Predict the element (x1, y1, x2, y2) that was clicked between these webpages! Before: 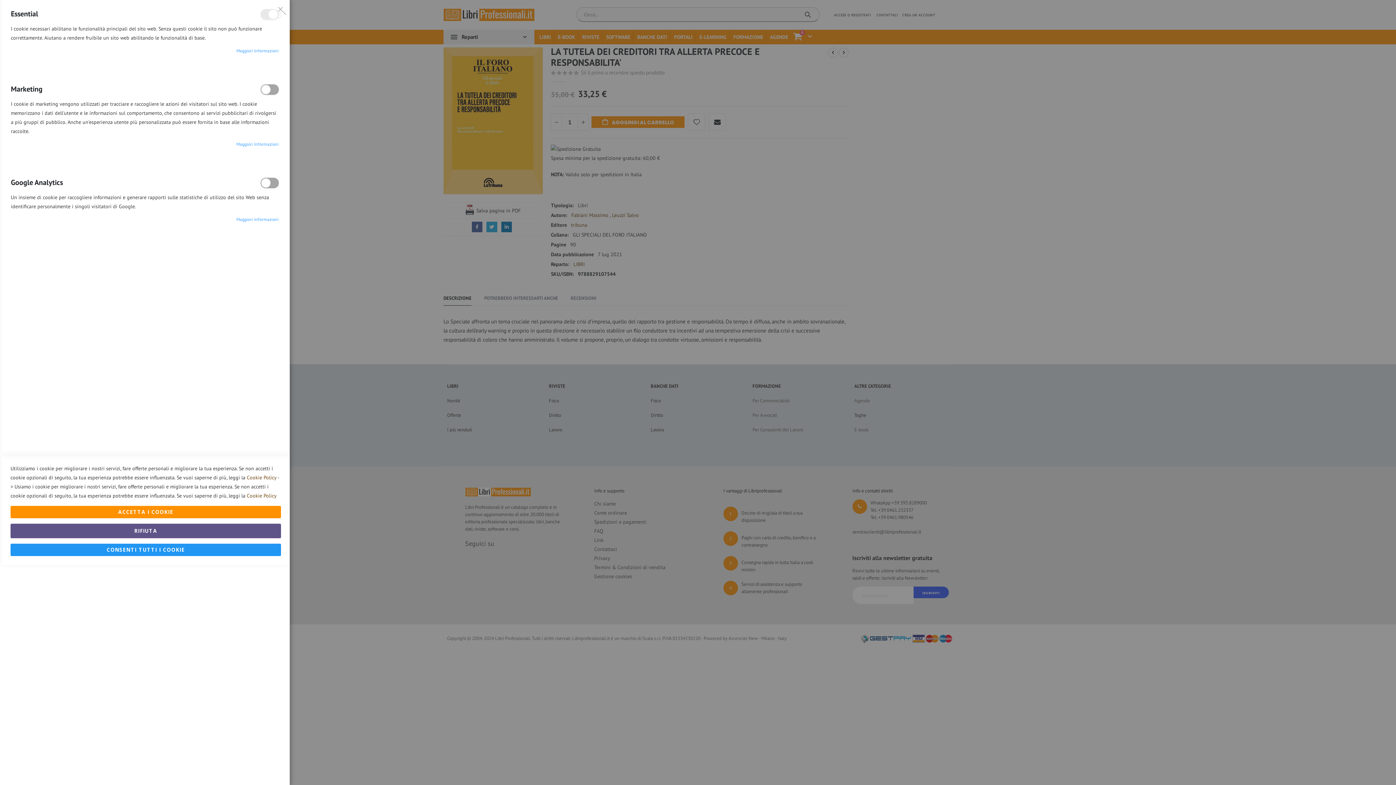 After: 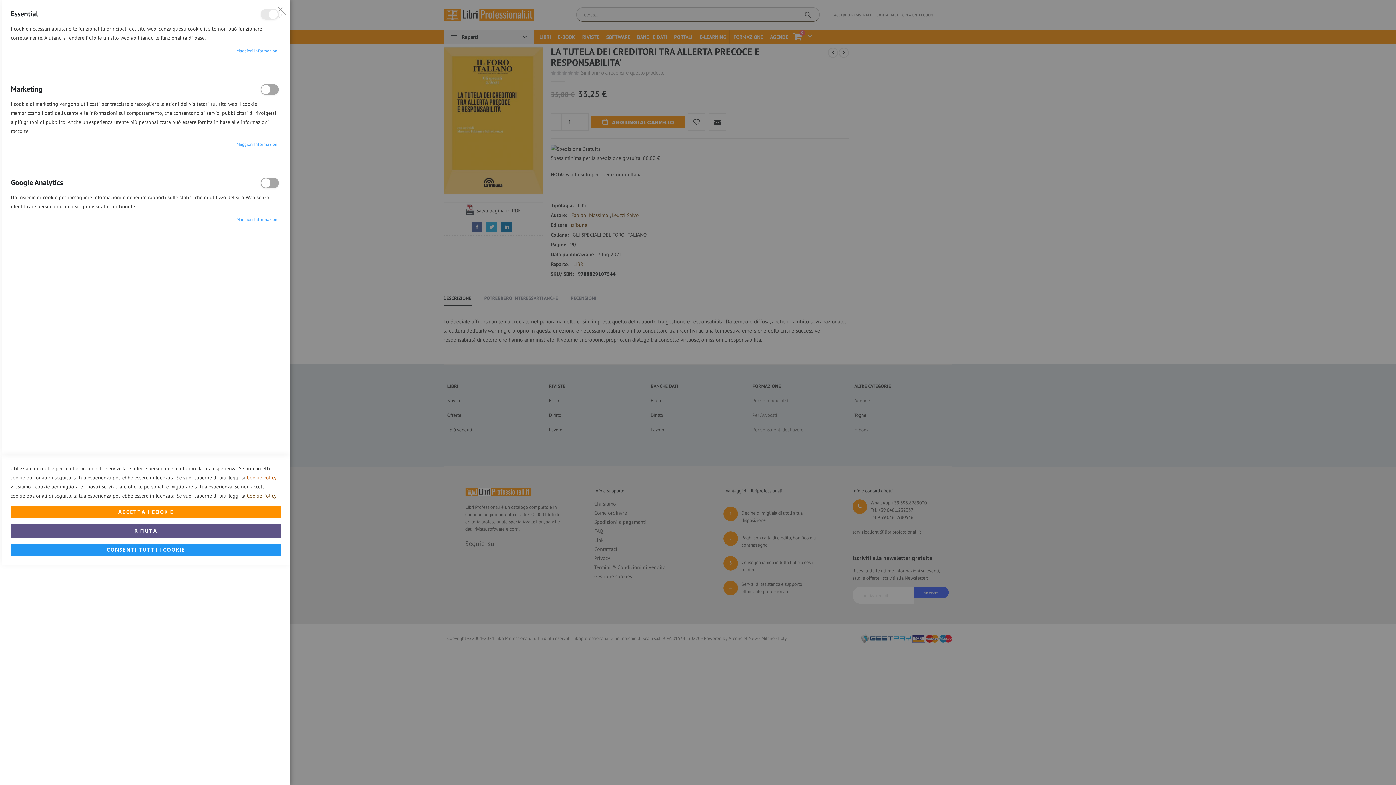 Action: bbox: (246, 474, 276, 481) label: Cookie Policy